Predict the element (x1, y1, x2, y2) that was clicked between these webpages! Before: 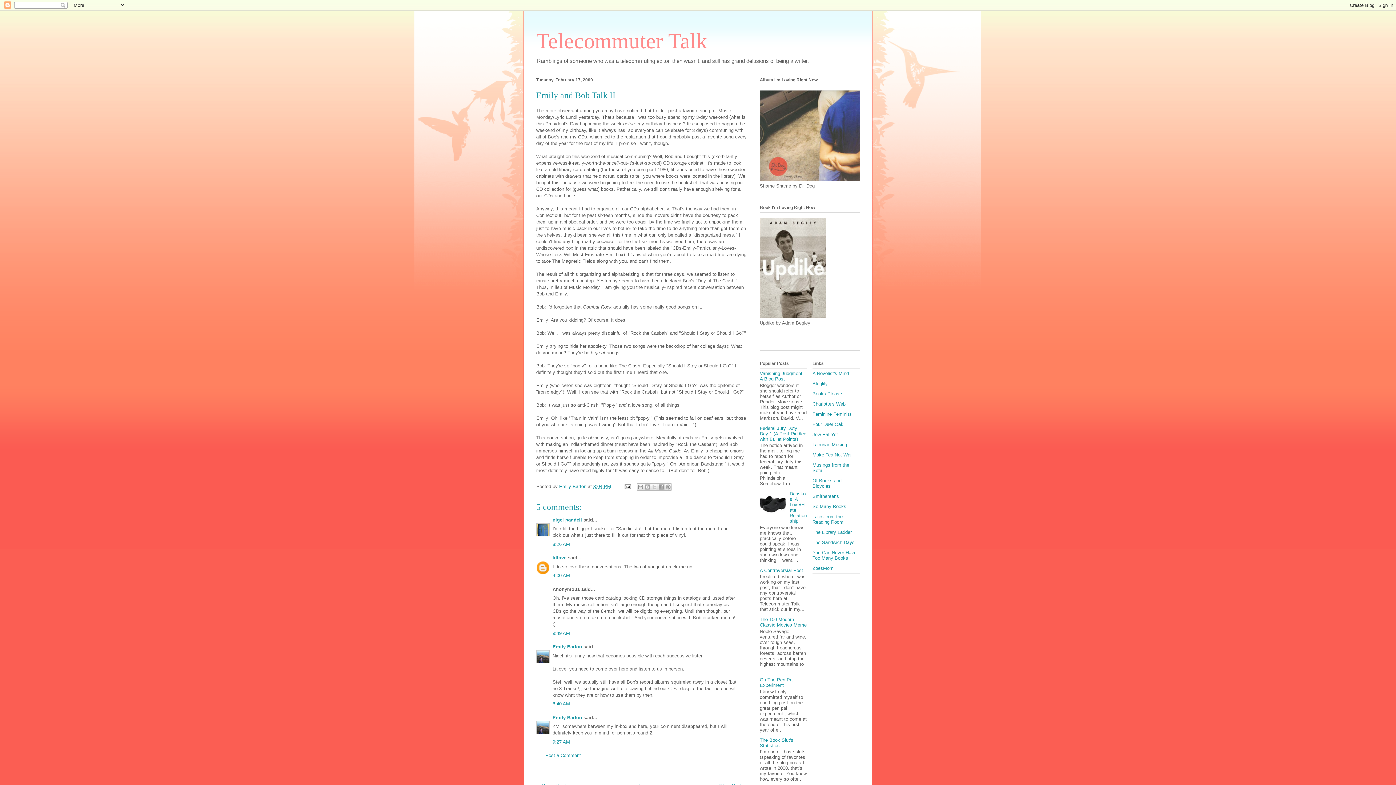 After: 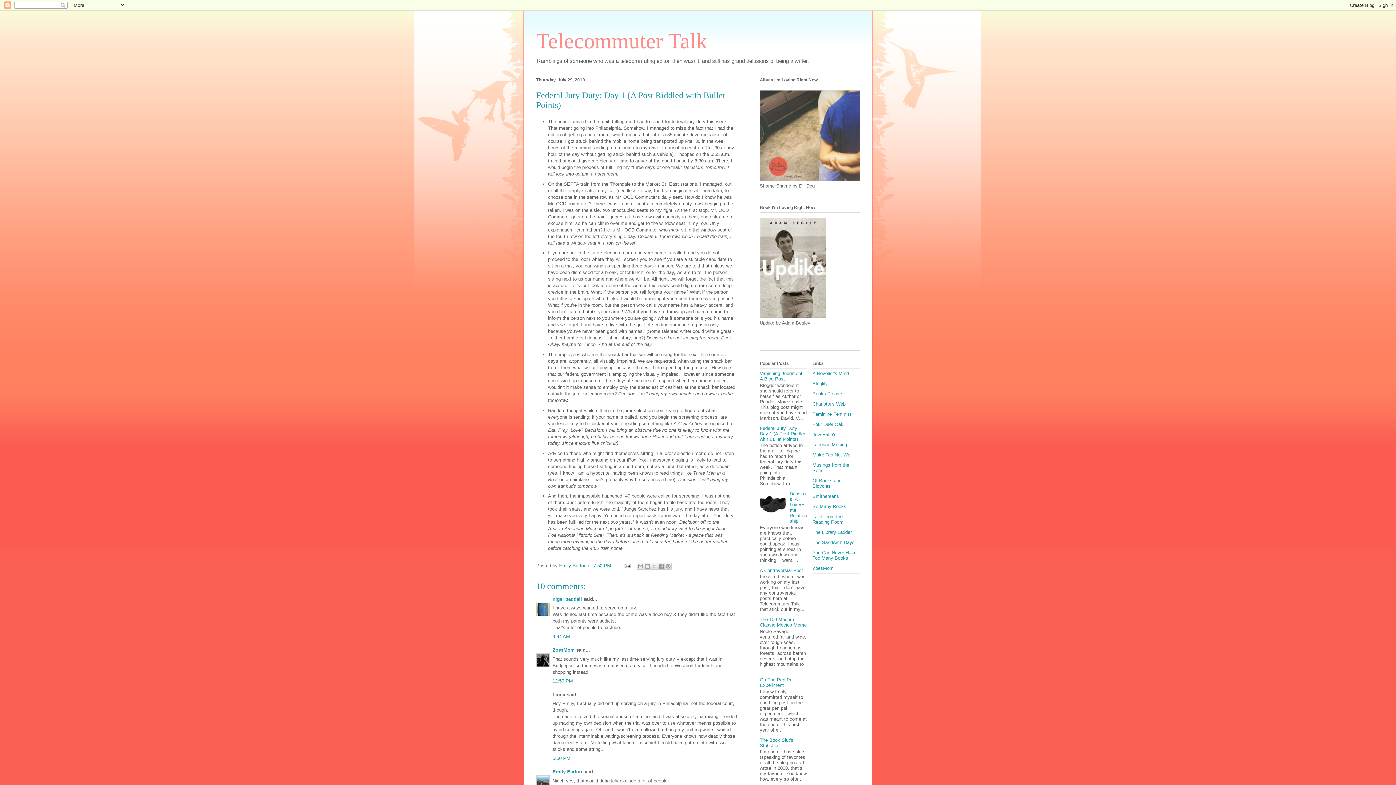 Action: bbox: (760, 425, 806, 442) label: Federal Jury Duty: Day 1 (A Post Riddled with Bullet Points)